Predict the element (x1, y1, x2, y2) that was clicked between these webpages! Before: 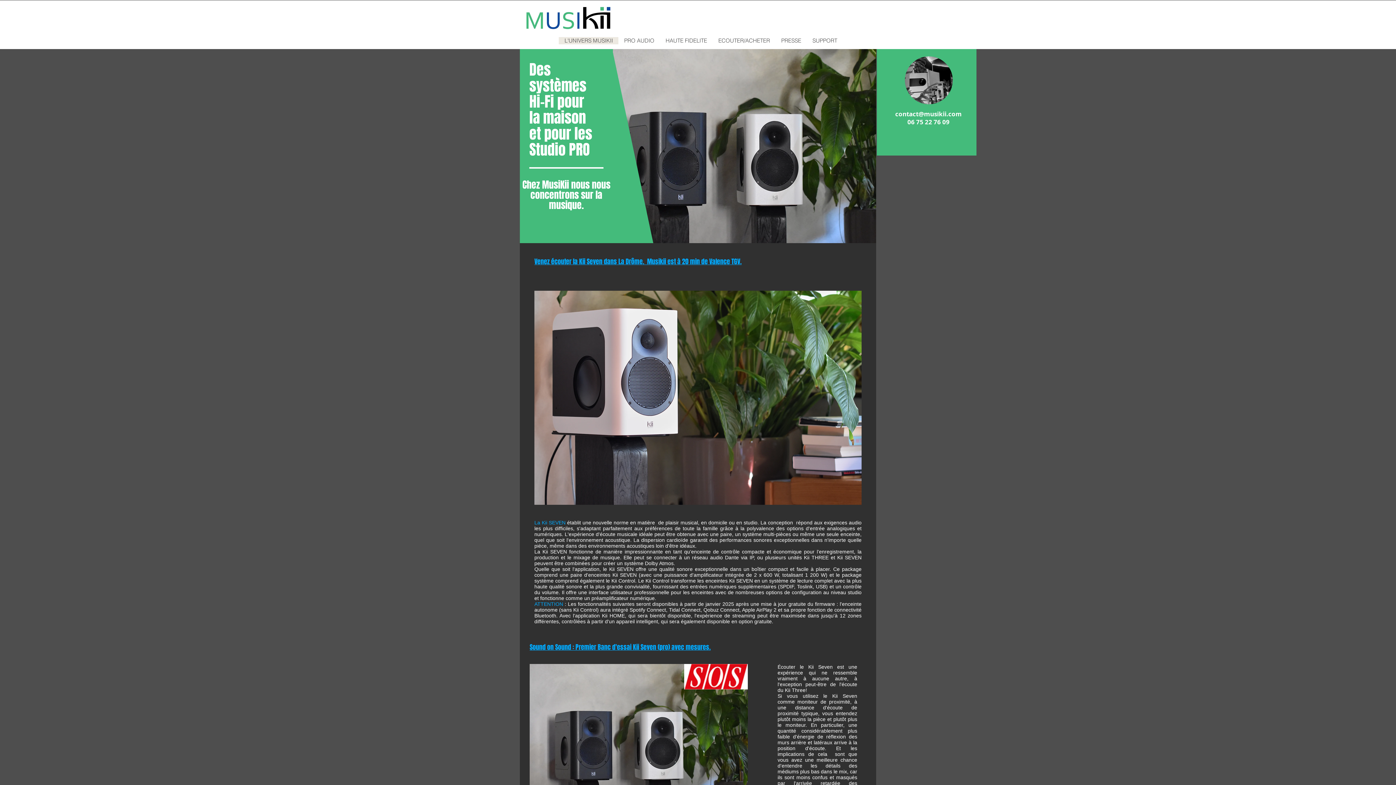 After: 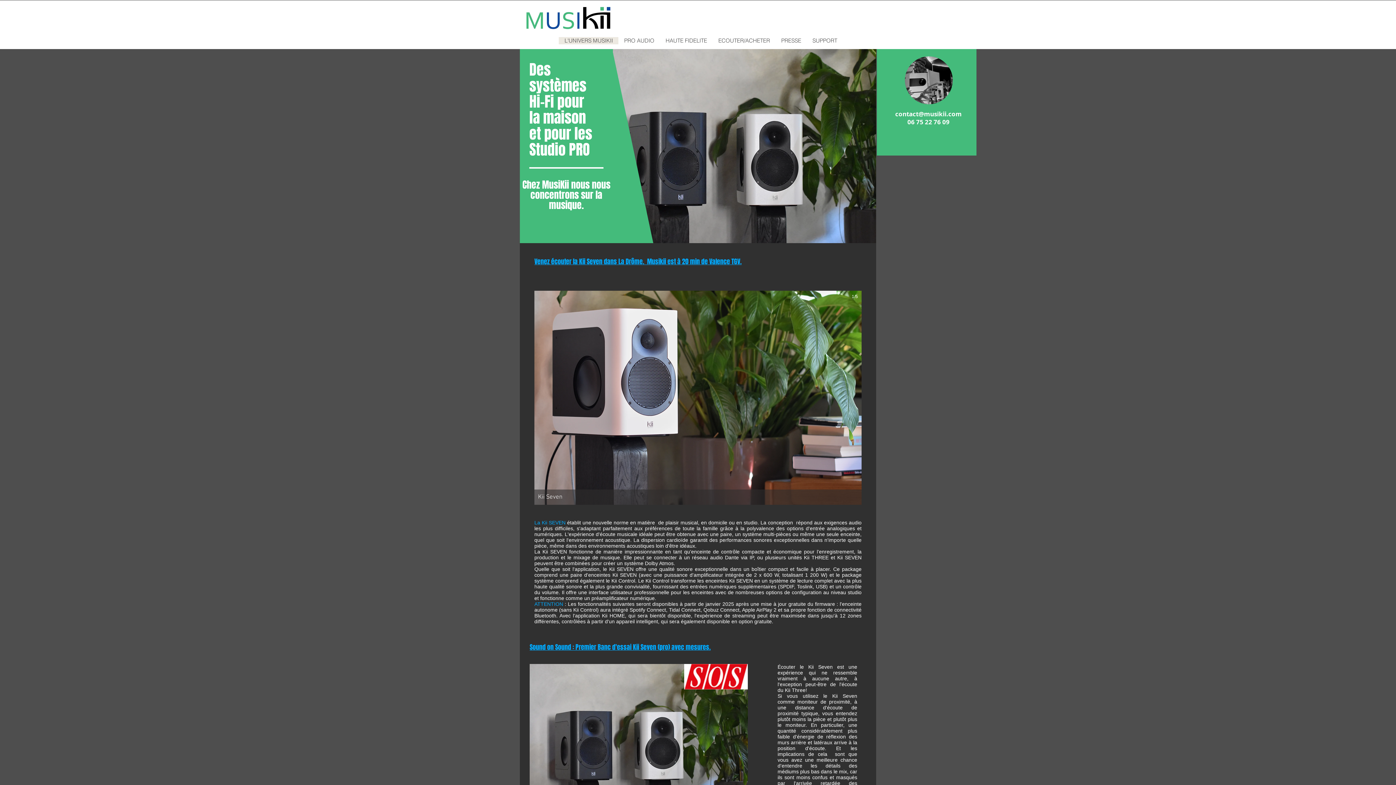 Action: label: Kii Seven bbox: (534, 290, 861, 505)